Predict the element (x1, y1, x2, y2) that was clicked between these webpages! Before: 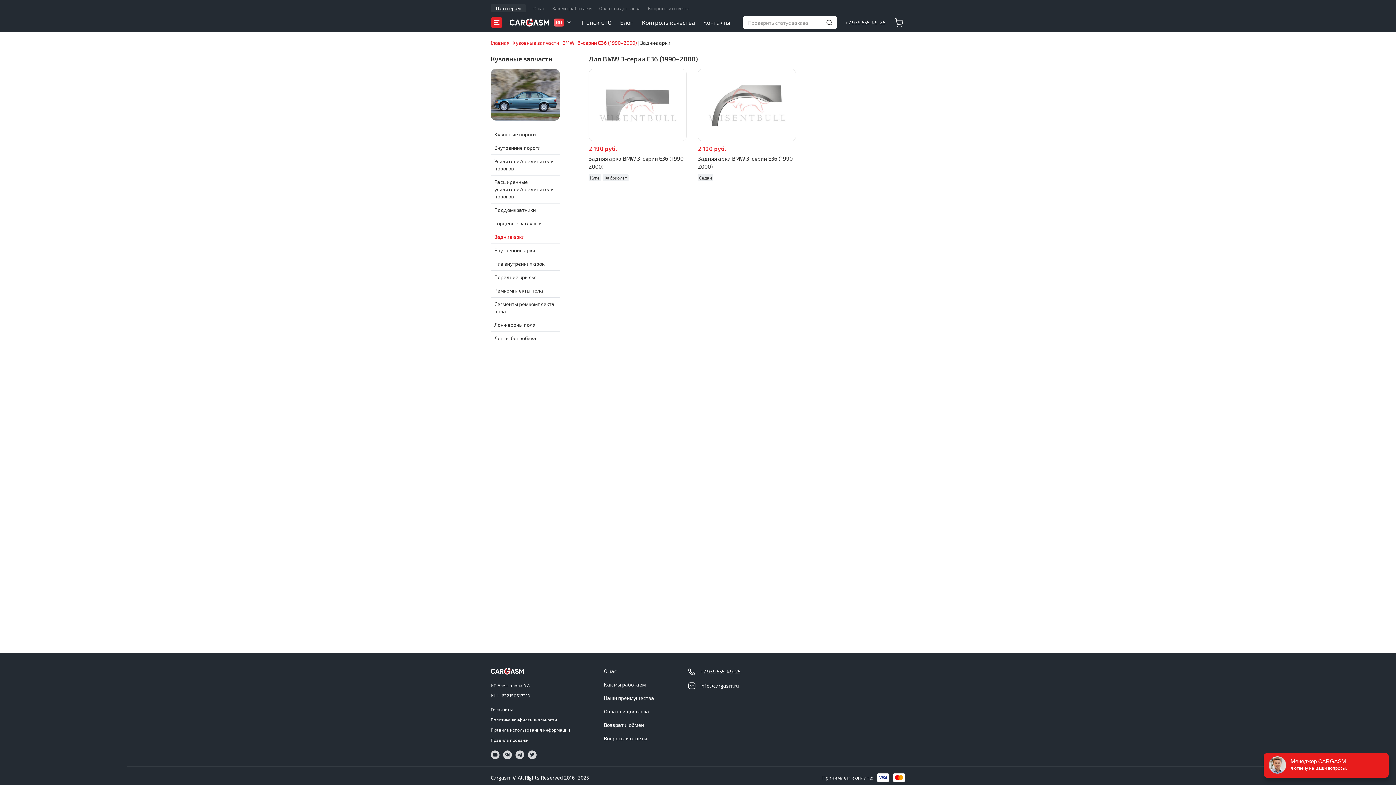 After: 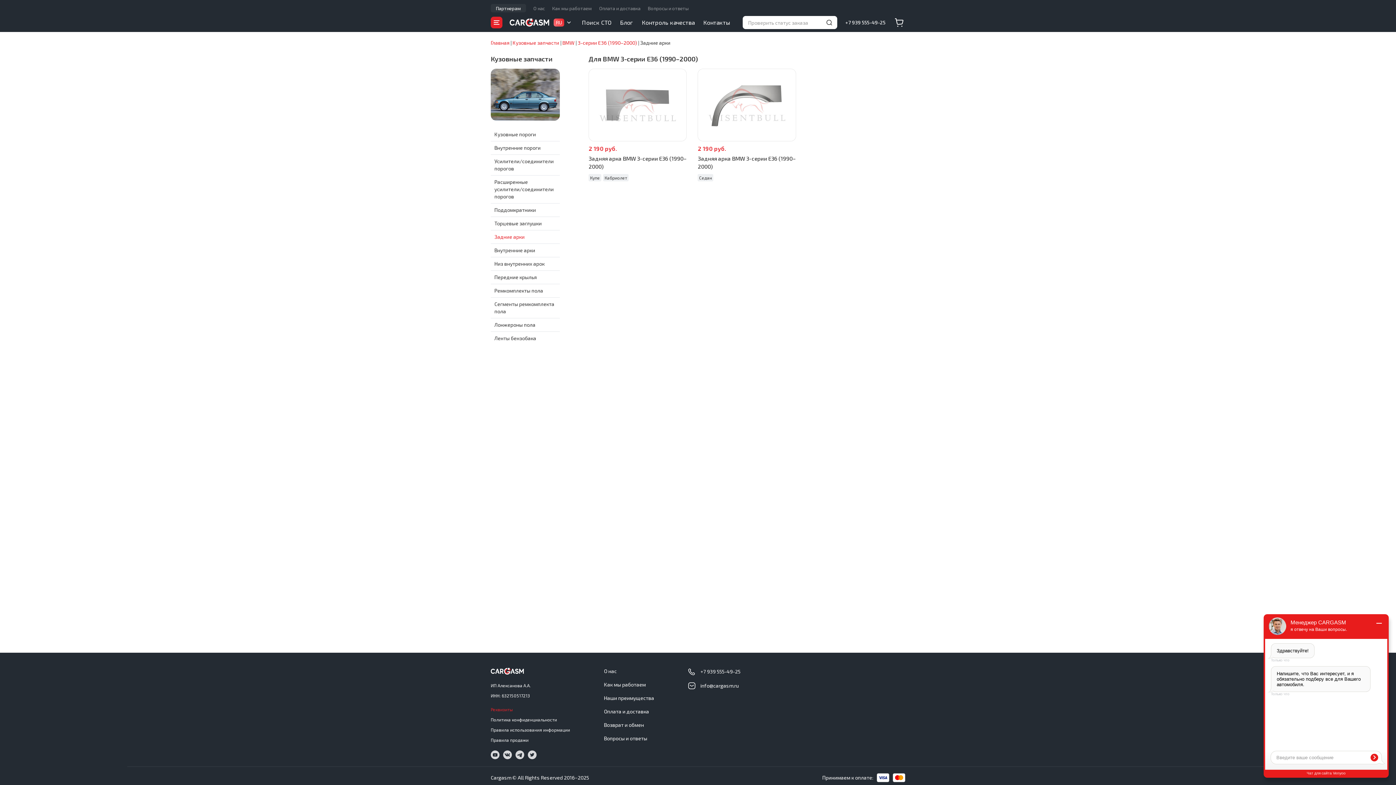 Action: bbox: (490, 706, 513, 713) label: Реквизиты